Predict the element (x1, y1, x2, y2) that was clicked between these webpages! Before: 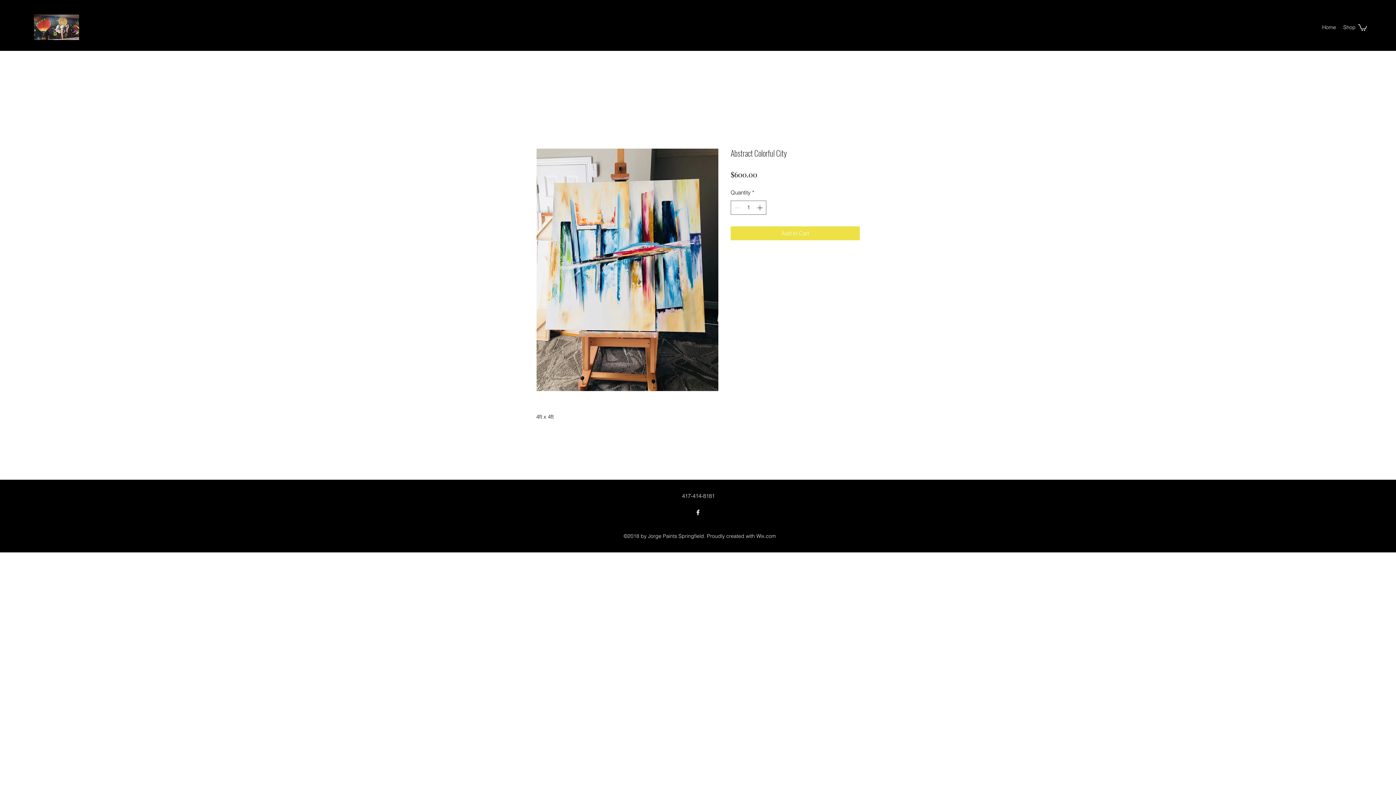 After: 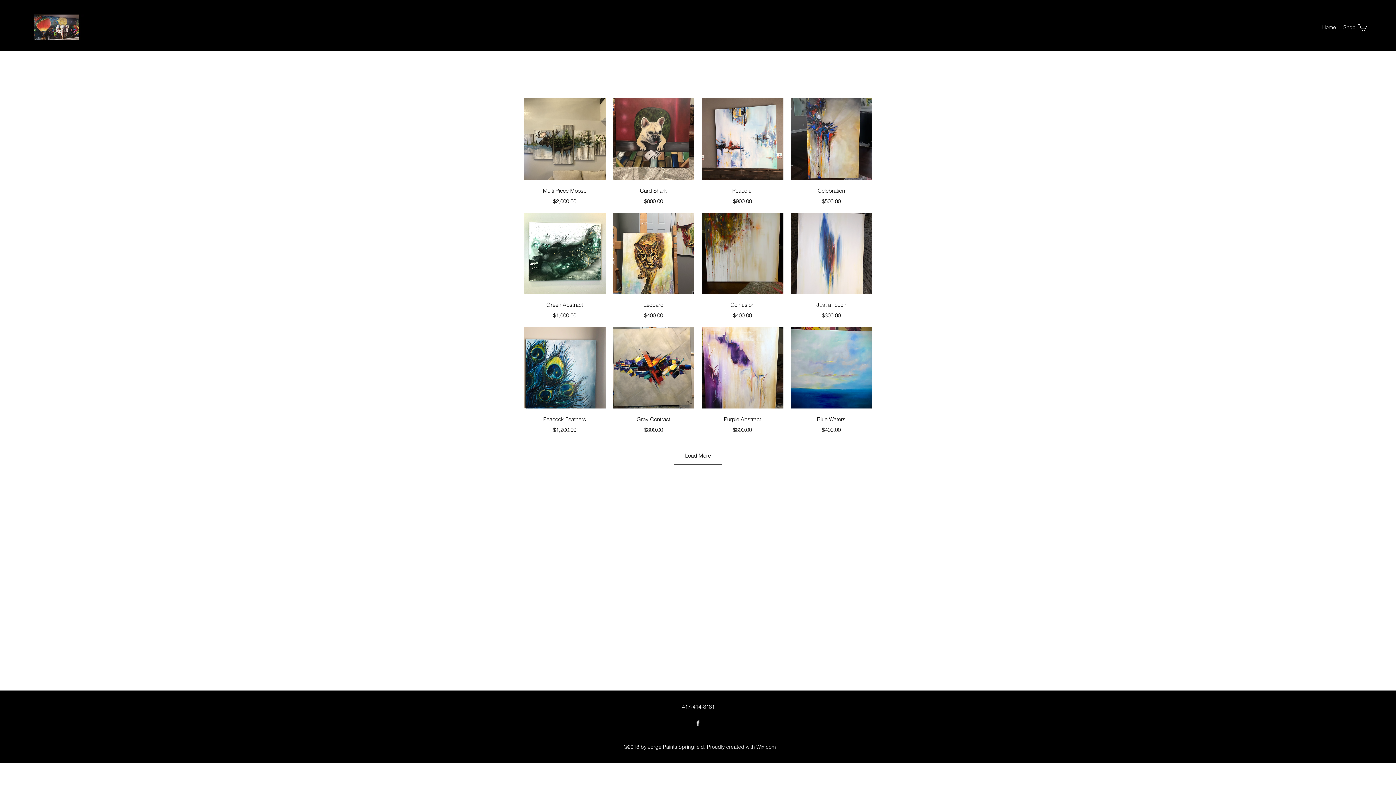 Action: label: Shop bbox: (1340, 21, 1359, 32)